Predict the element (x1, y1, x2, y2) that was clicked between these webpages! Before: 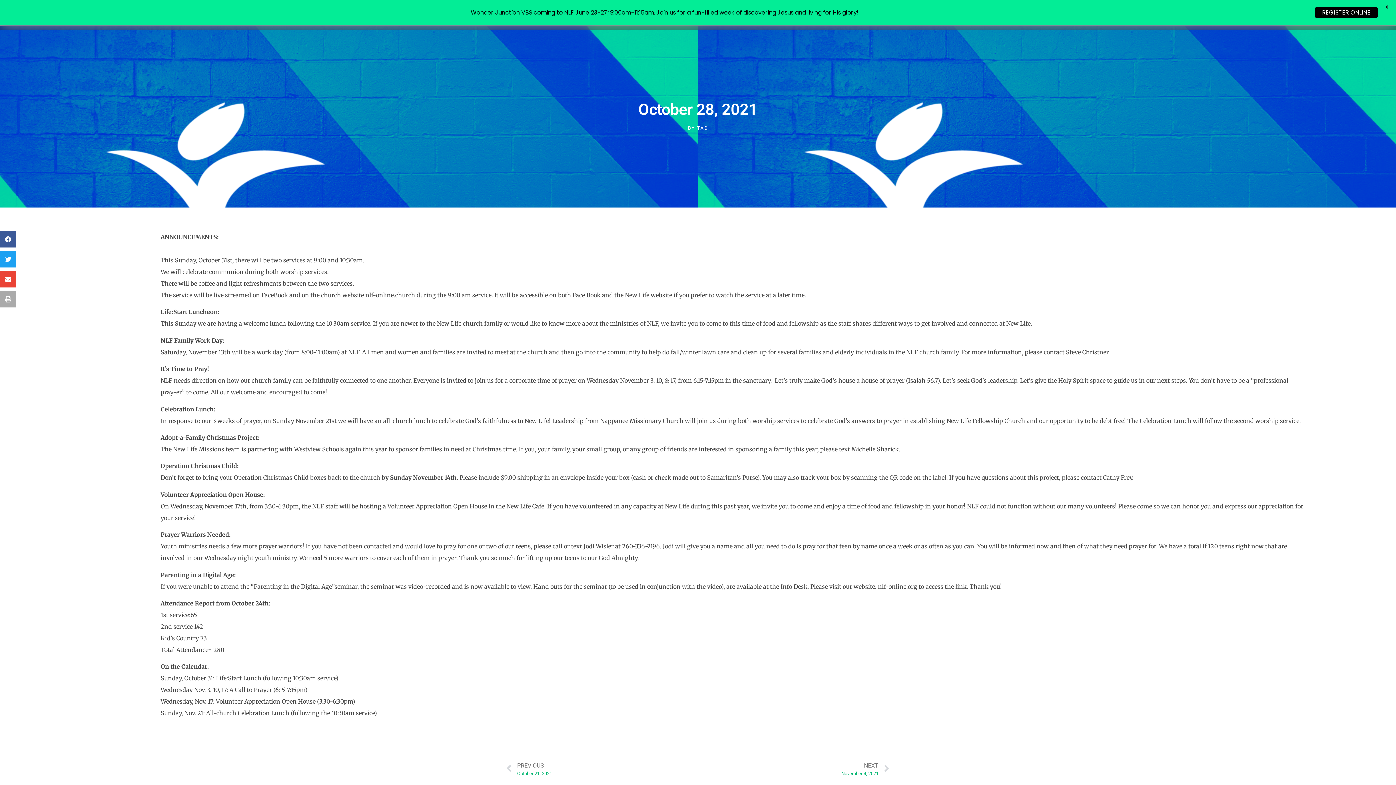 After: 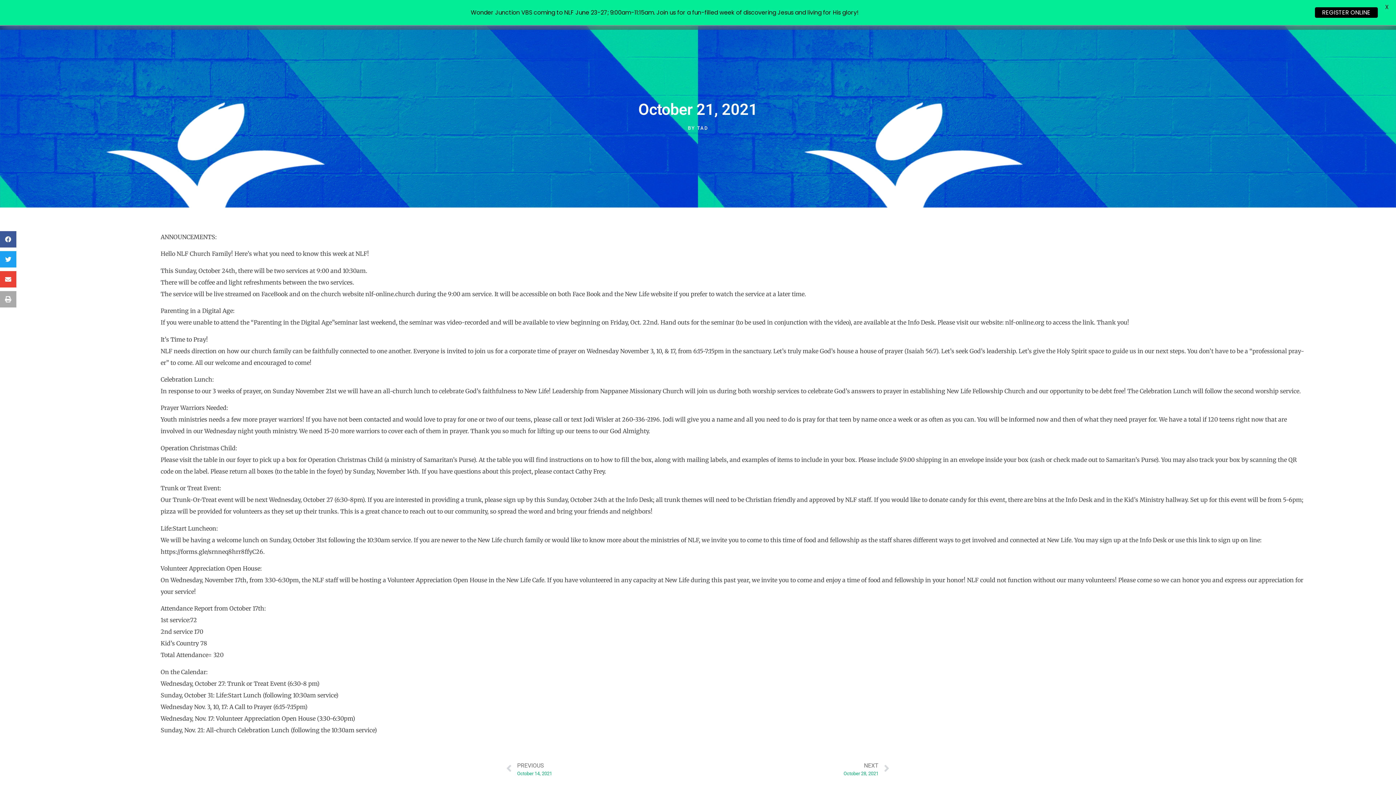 Action: label: Prev
PREVIOUS
October 21, 2021 bbox: (506, 761, 698, 777)